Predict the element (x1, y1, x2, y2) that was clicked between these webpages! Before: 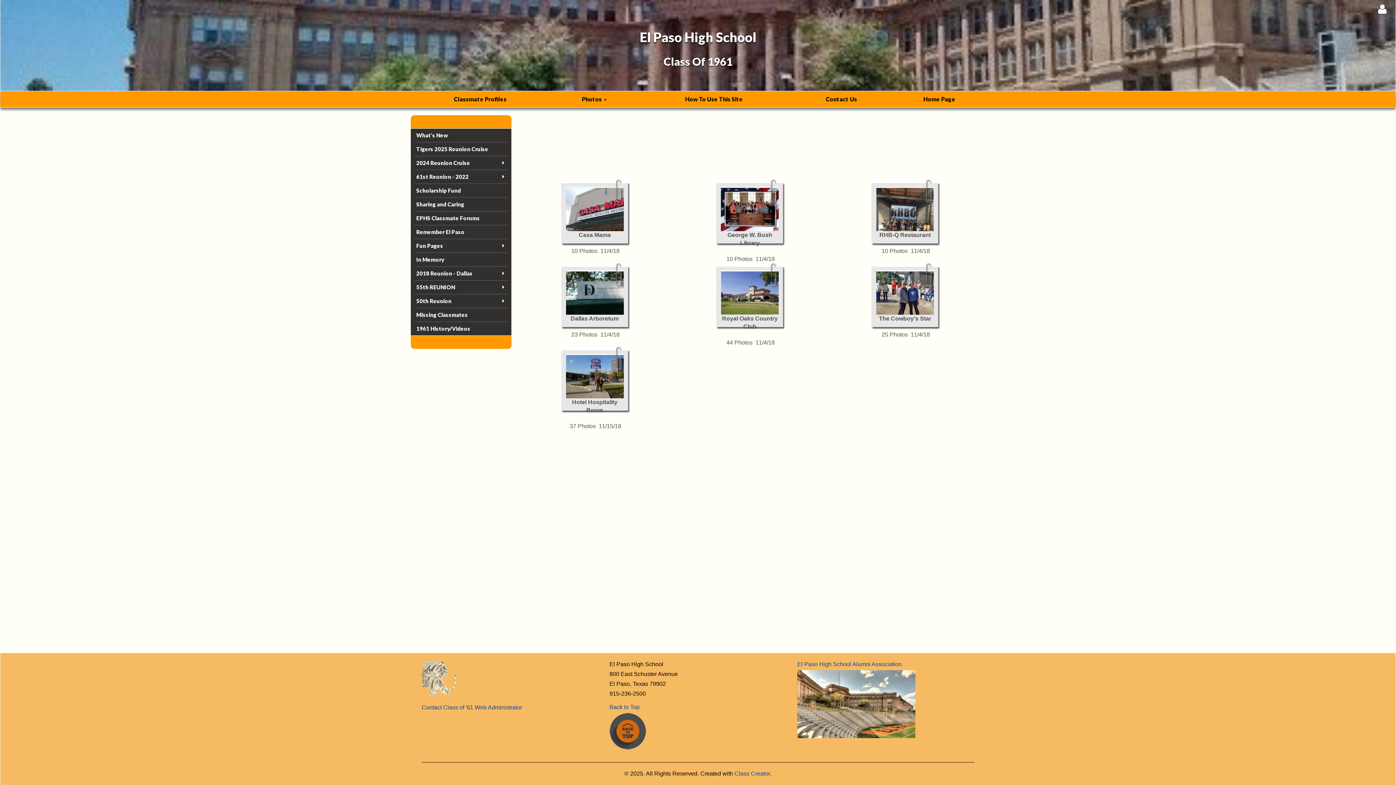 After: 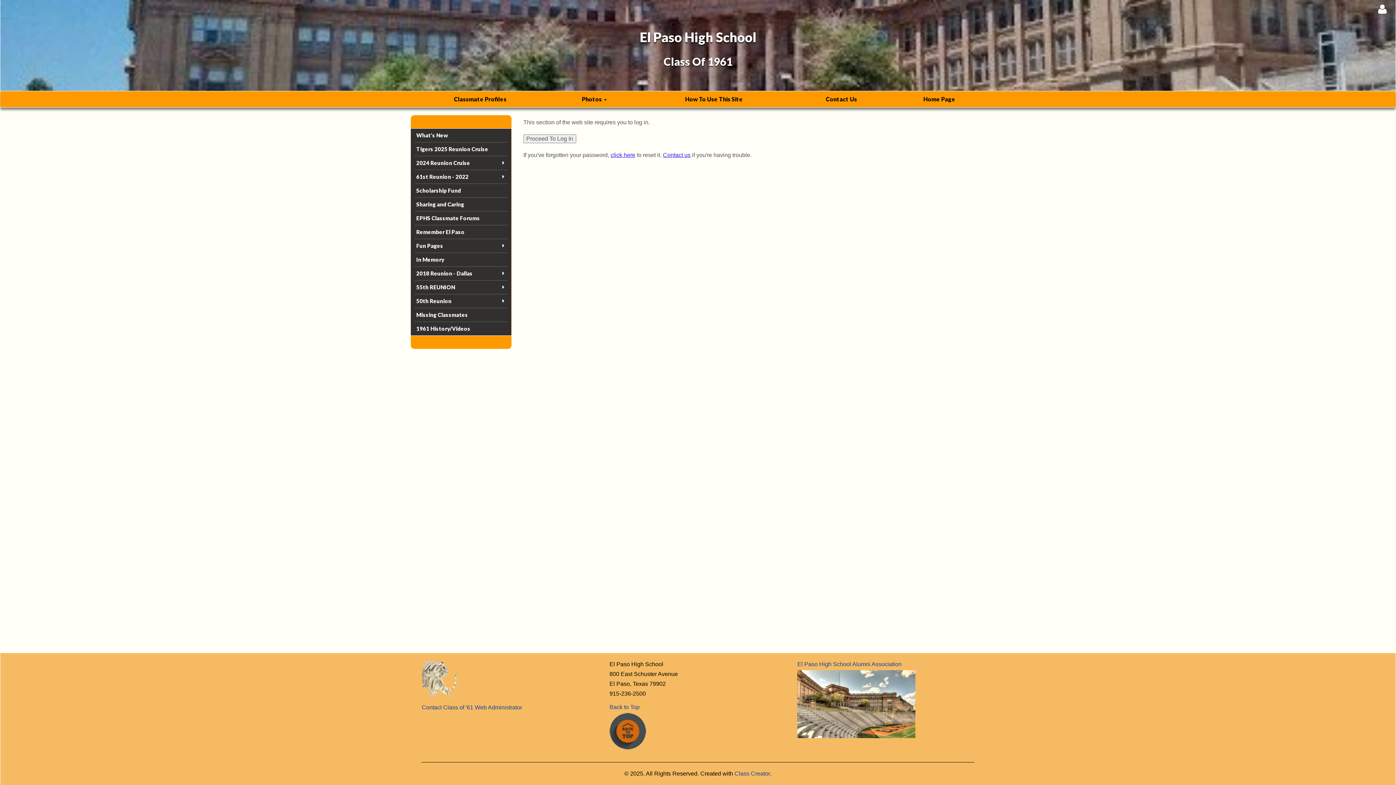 Action: label: 2024 Reunion Cruise bbox: (414, 158, 507, 168)